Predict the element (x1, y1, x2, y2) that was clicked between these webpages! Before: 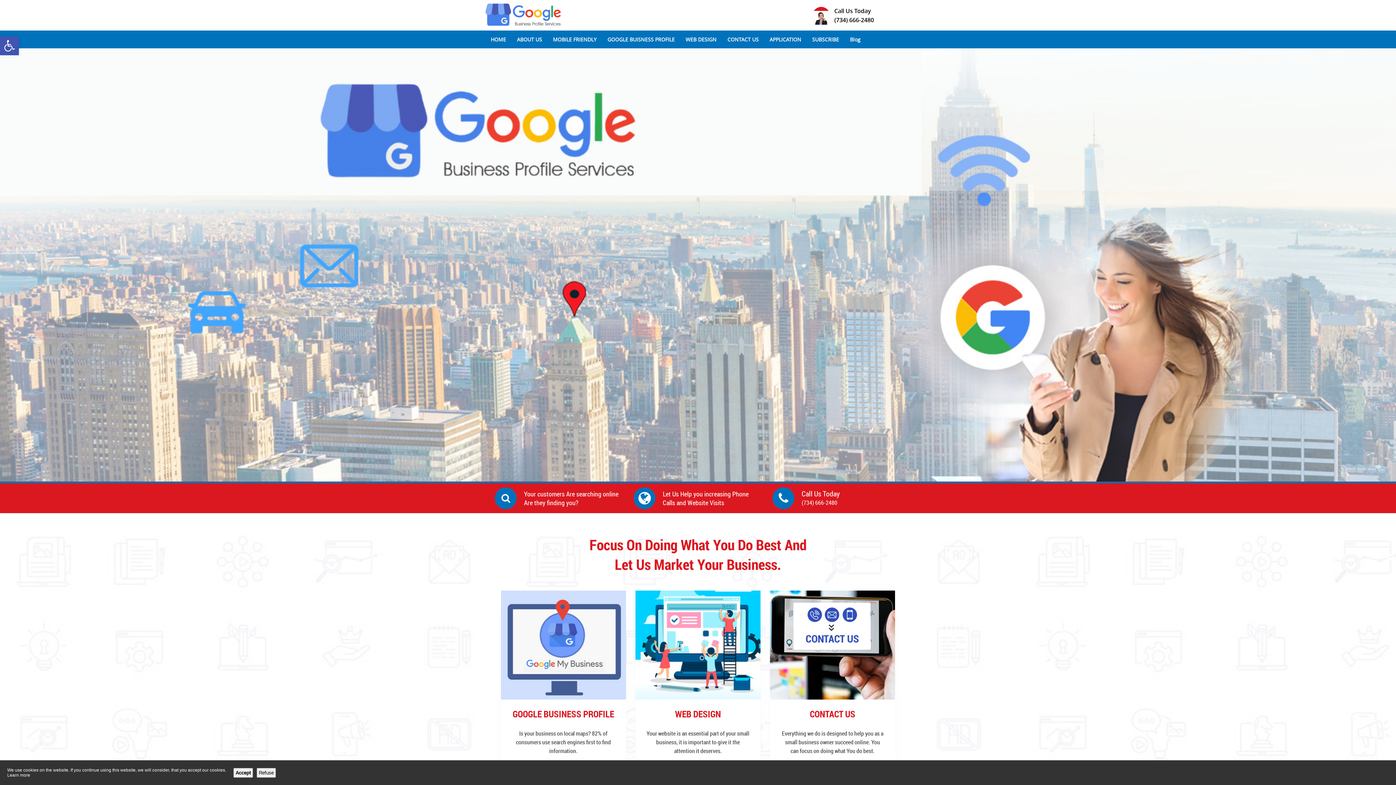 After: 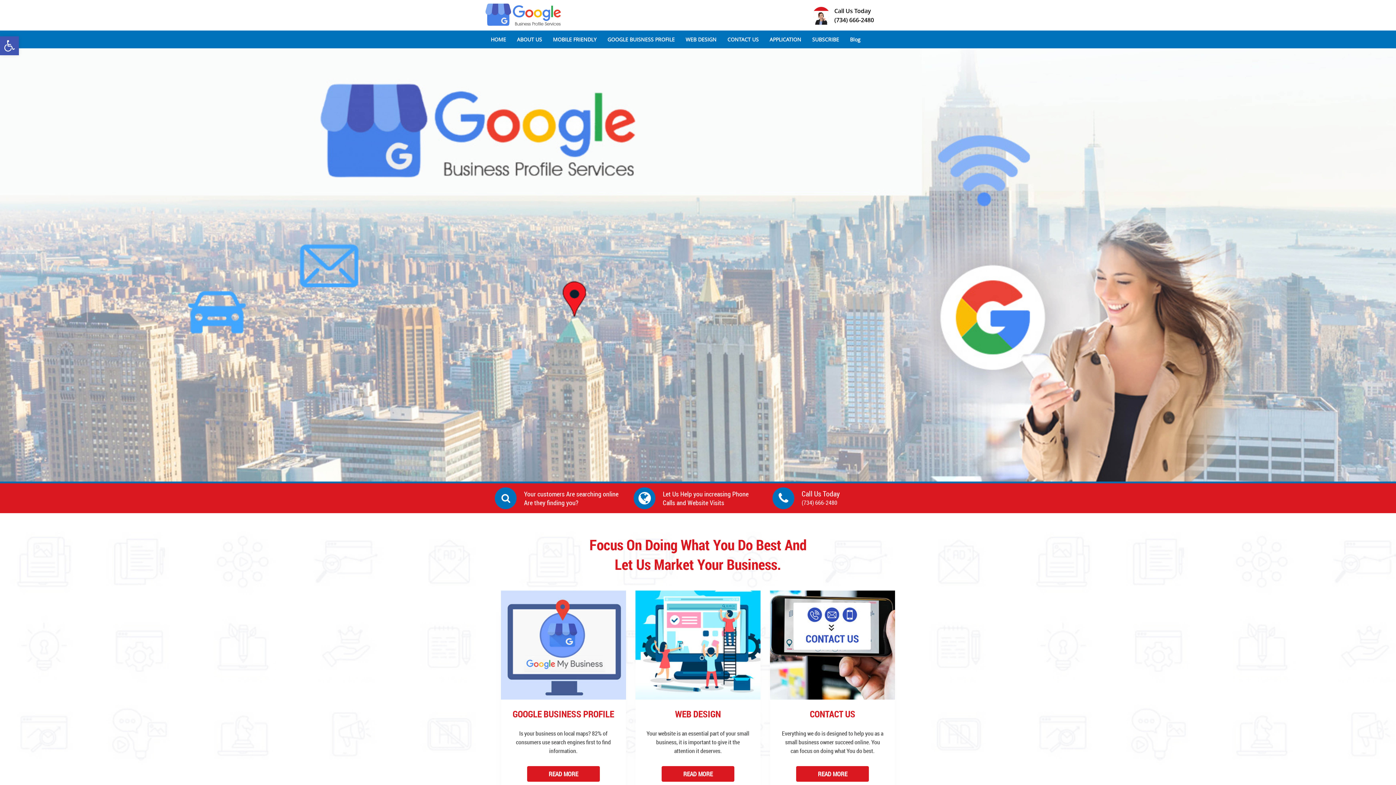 Action: label: Accept bbox: (233, 768, 253, 778)